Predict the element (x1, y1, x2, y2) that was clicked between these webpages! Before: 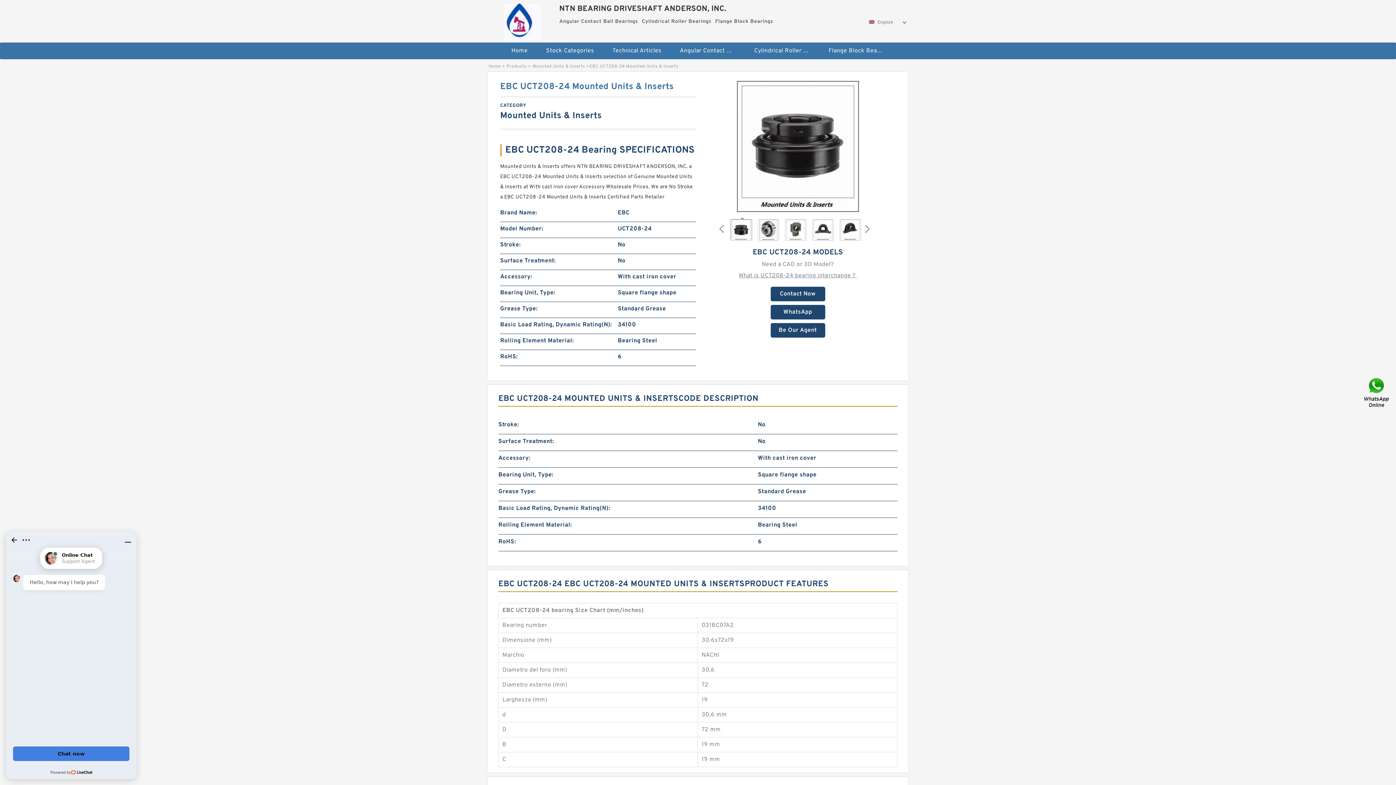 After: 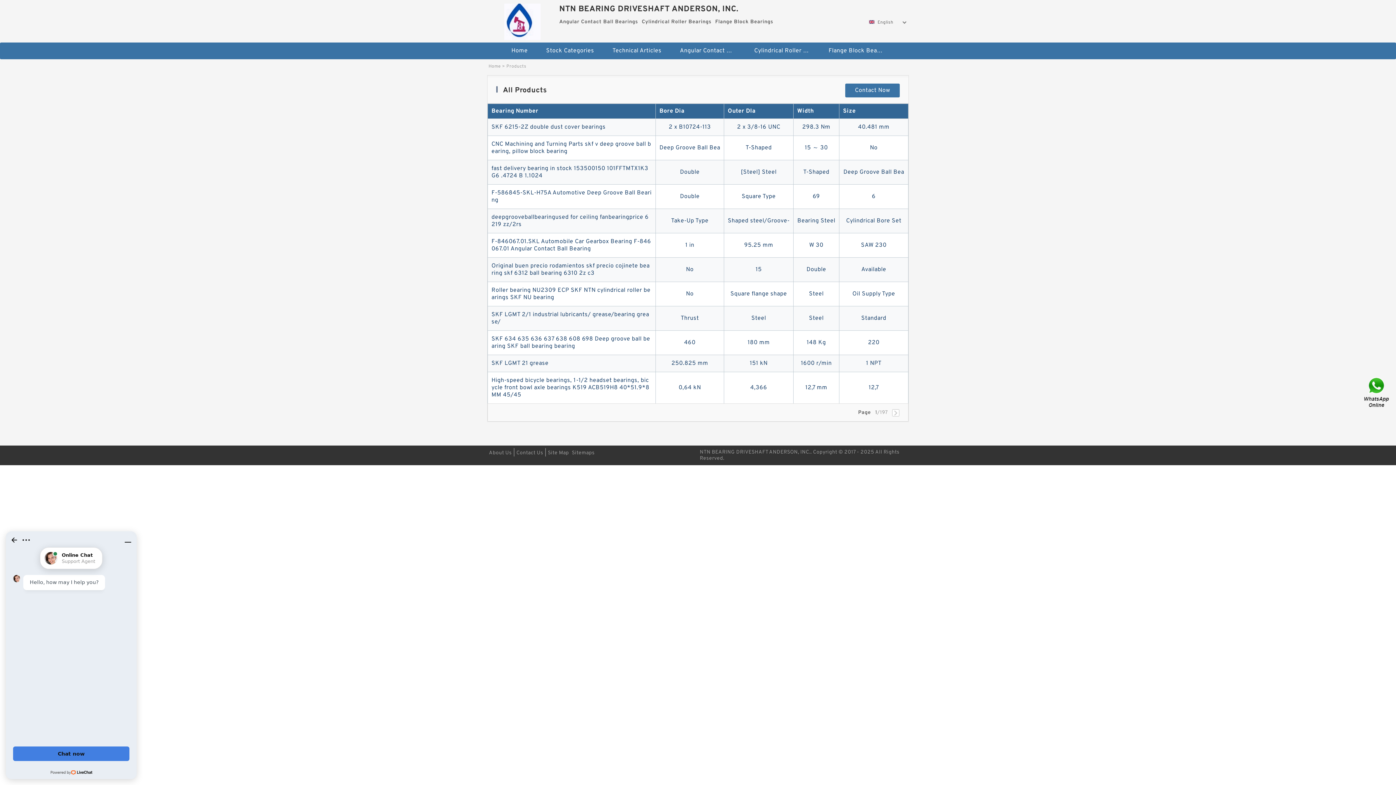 Action: label: Stock Categories bbox: (537, 42, 602, 59)